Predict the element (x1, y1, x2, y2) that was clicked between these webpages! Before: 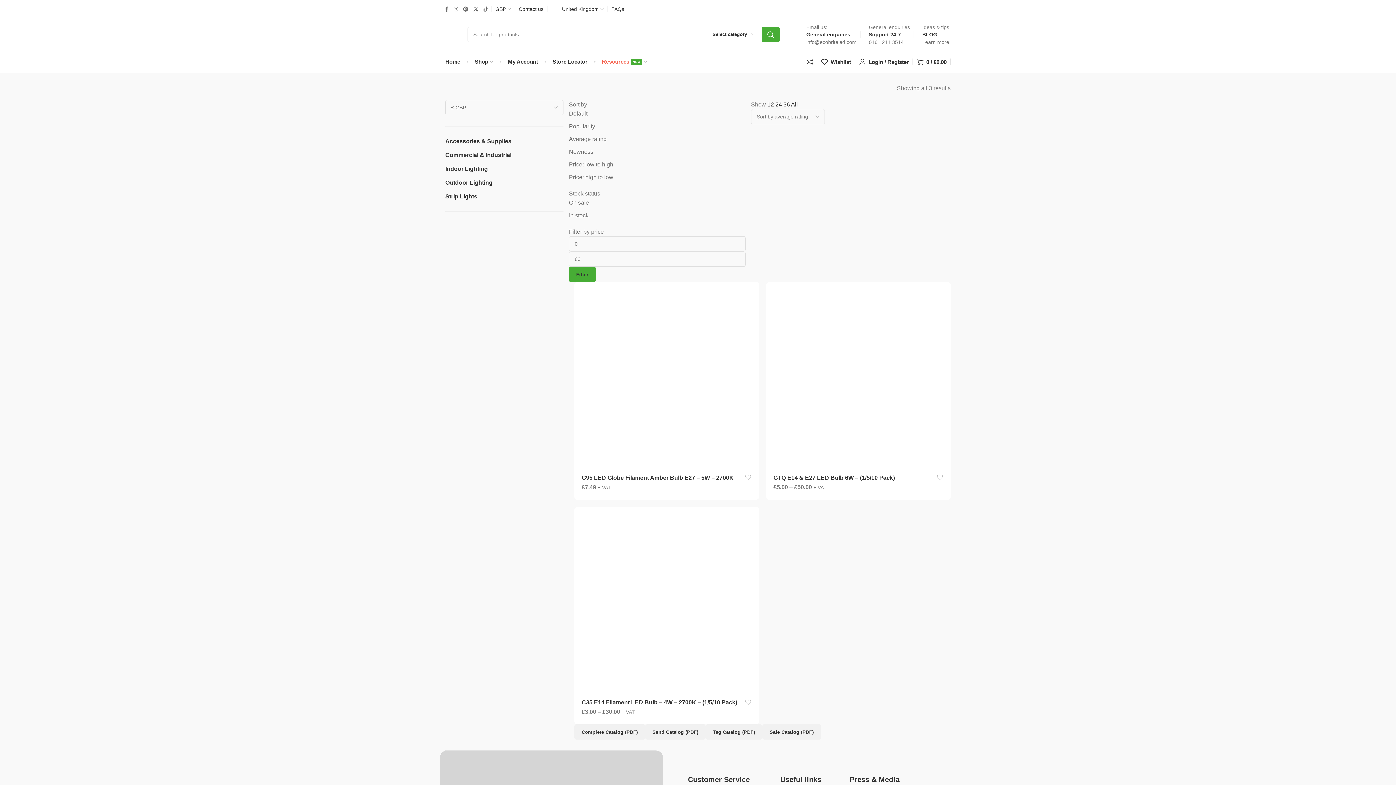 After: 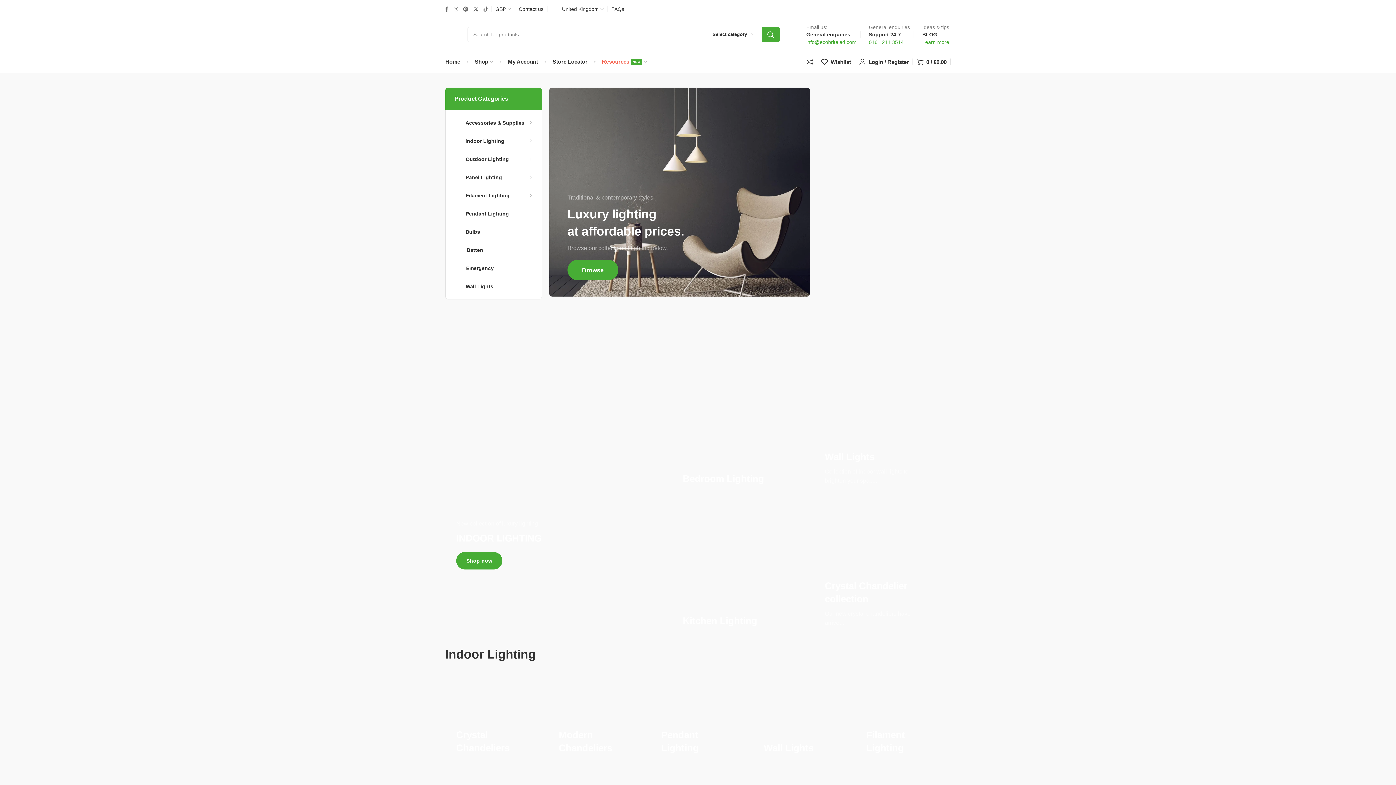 Action: bbox: (445, 30, 445, 39)